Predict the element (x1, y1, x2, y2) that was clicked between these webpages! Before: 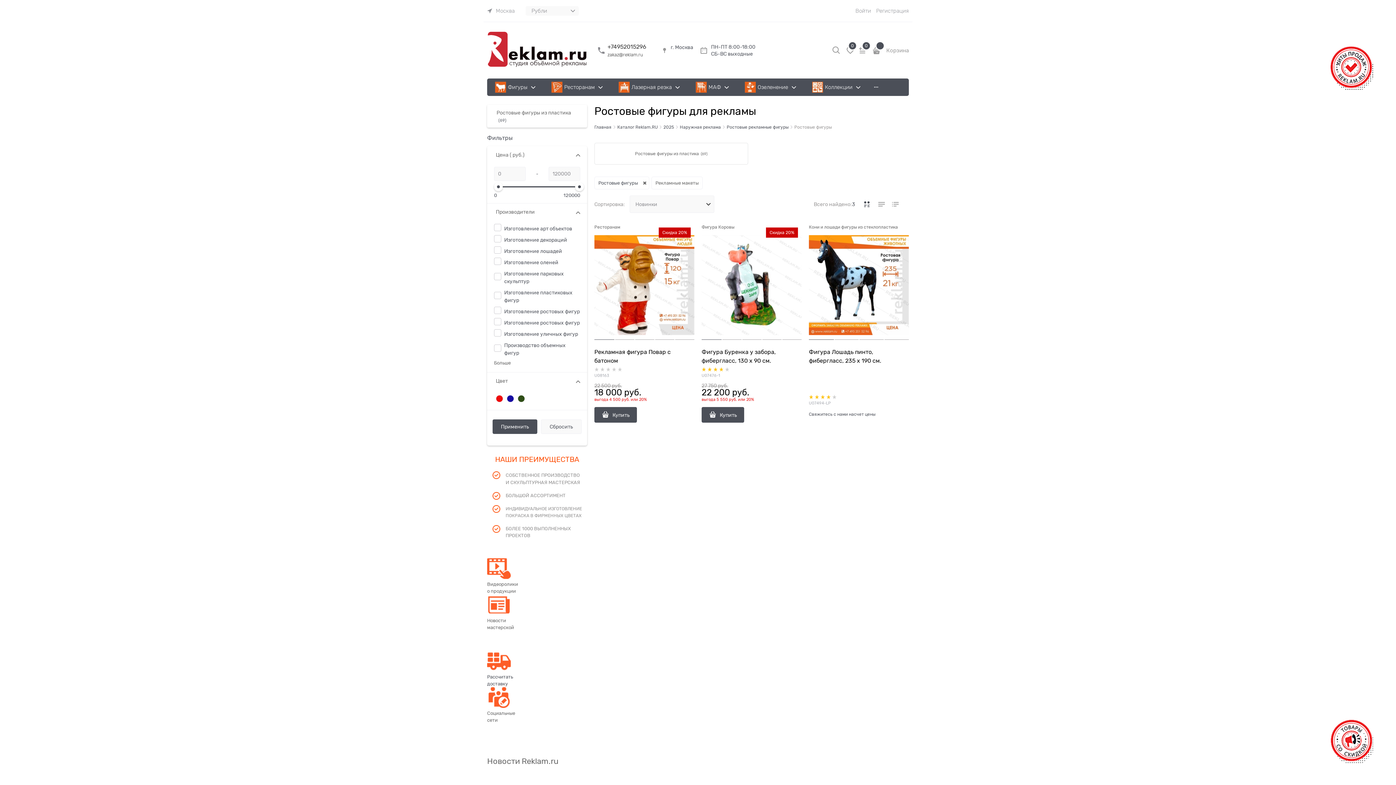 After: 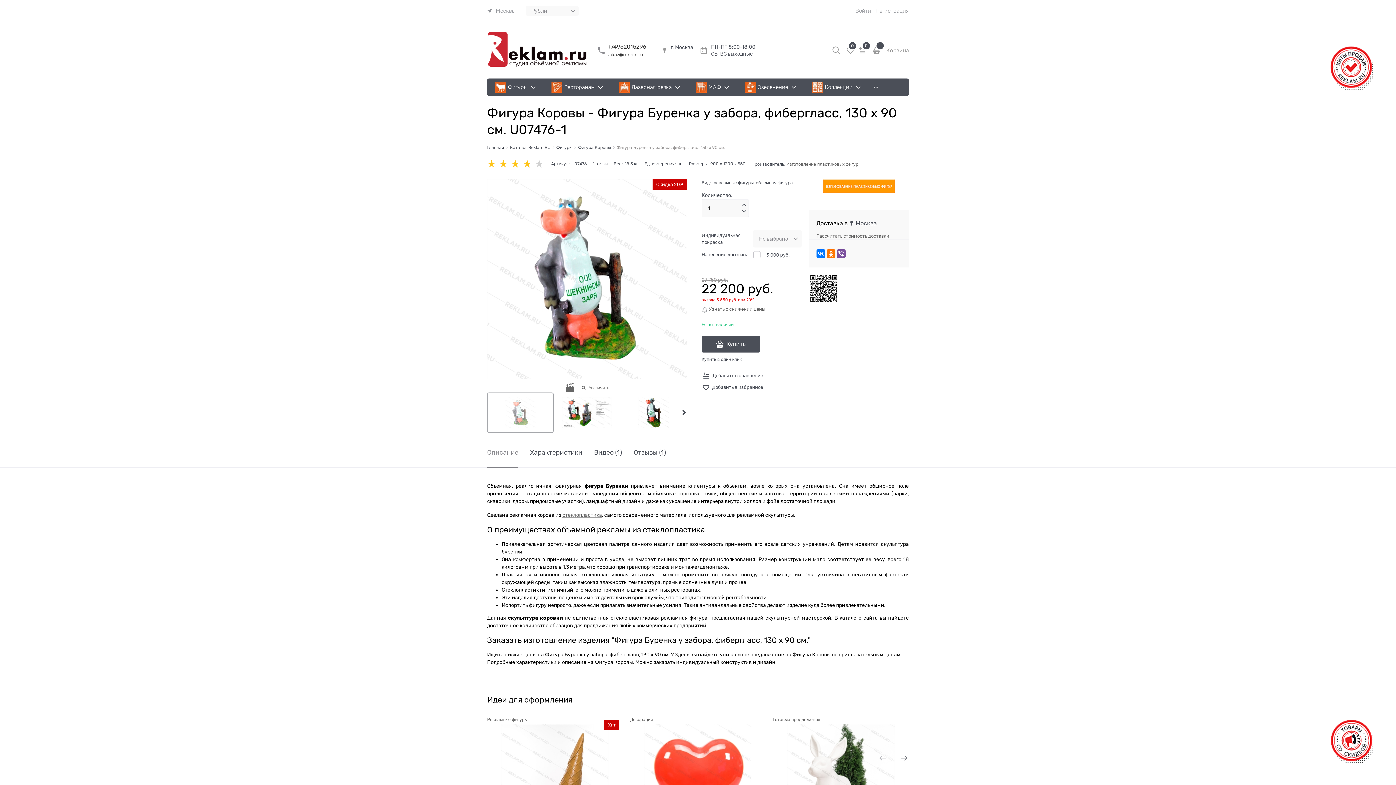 Action: bbox: (701, 231, 721, 340)